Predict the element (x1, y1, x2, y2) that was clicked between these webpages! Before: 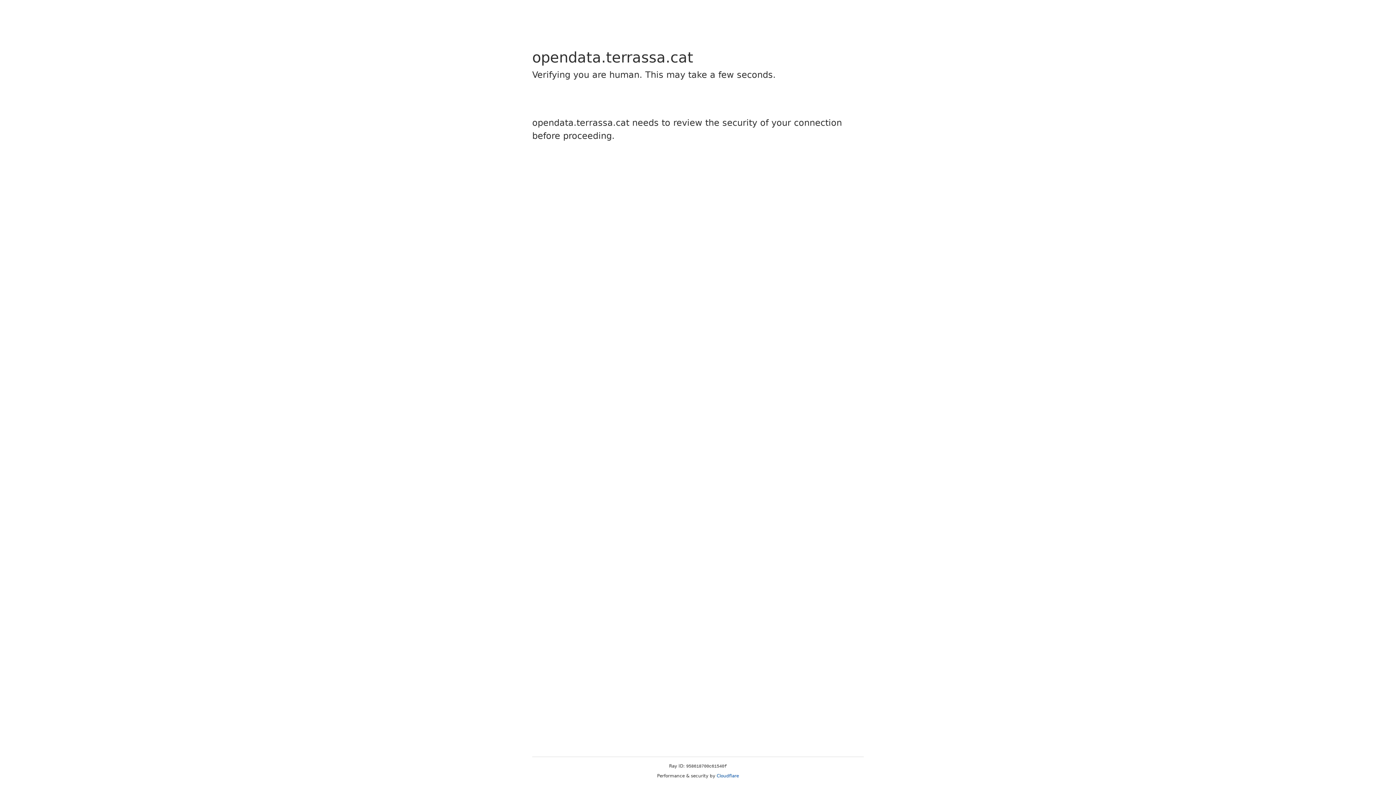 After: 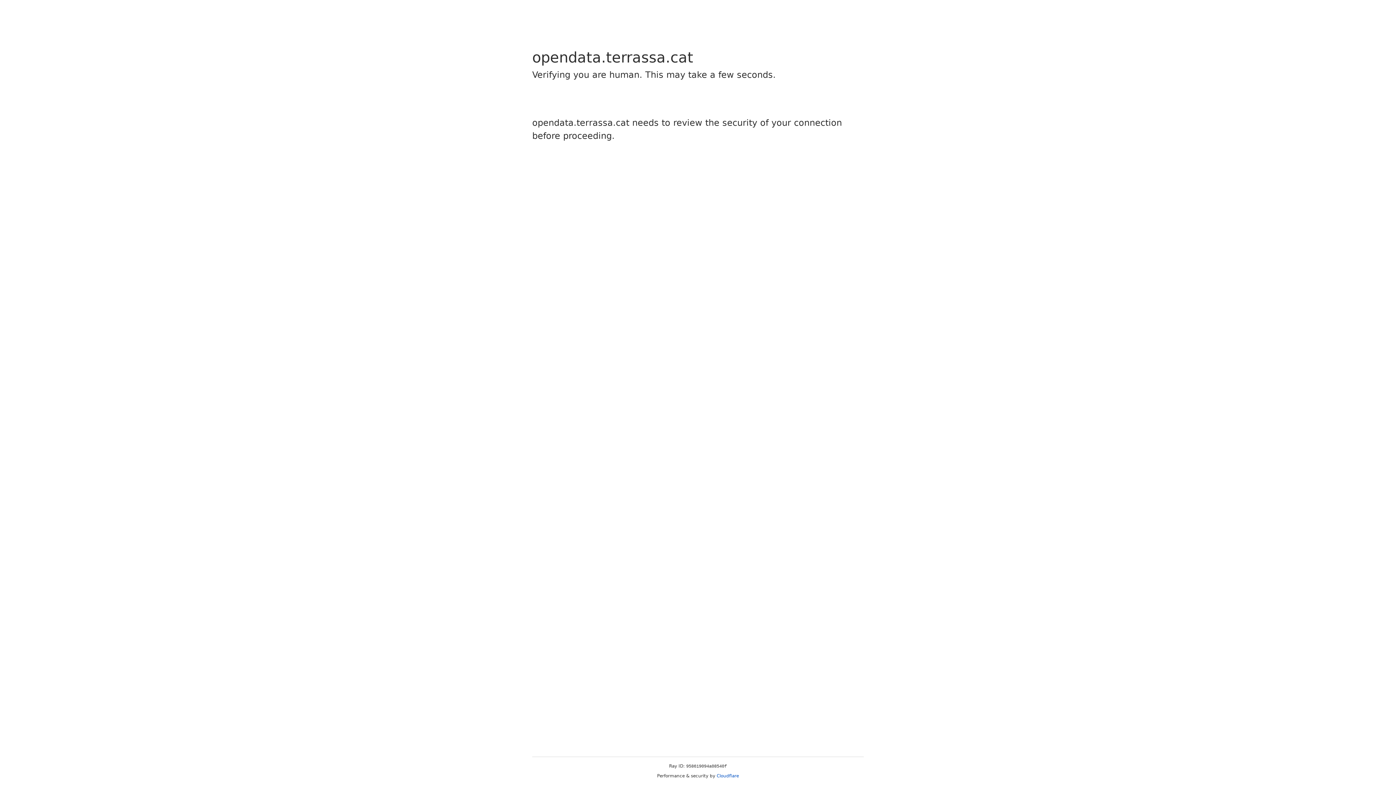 Action: label: Cloudflare bbox: (716, 773, 739, 778)